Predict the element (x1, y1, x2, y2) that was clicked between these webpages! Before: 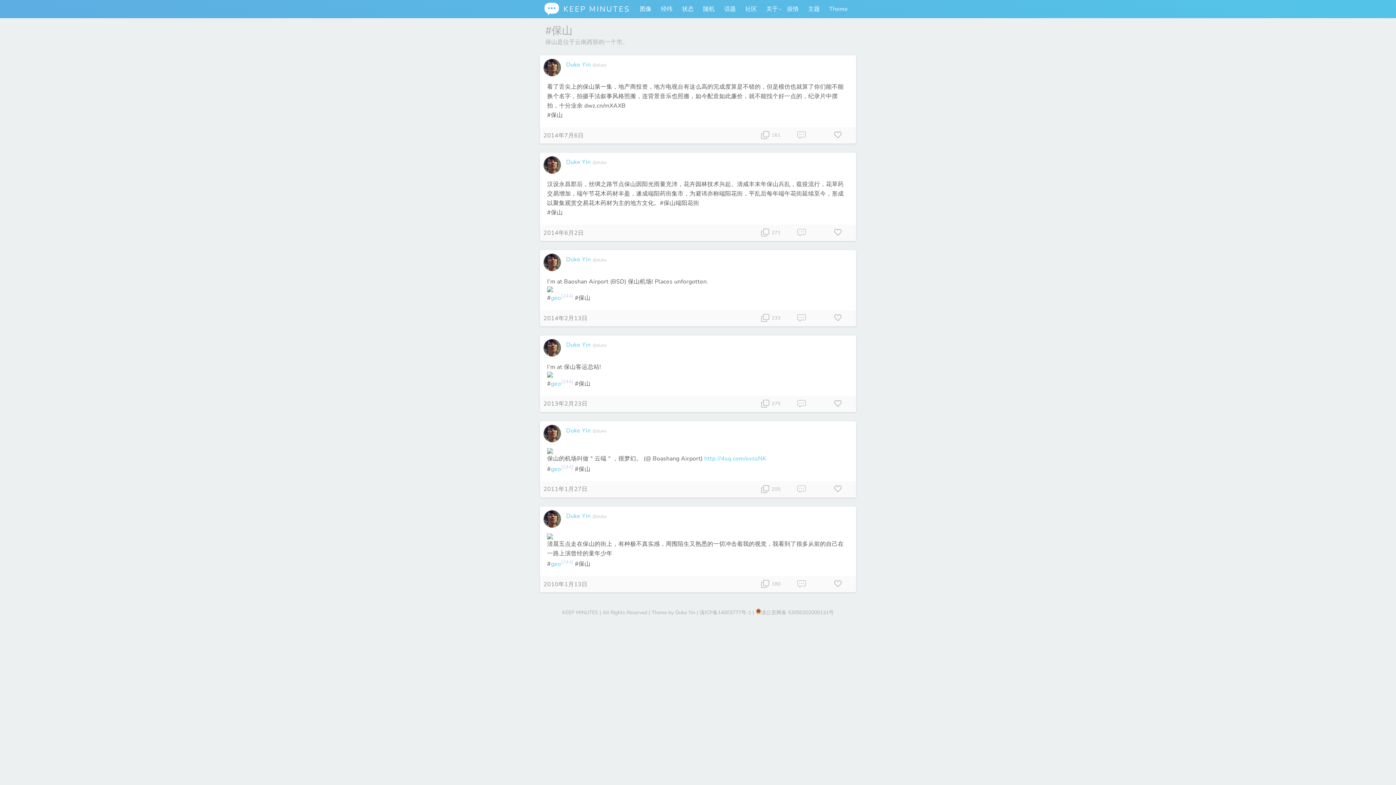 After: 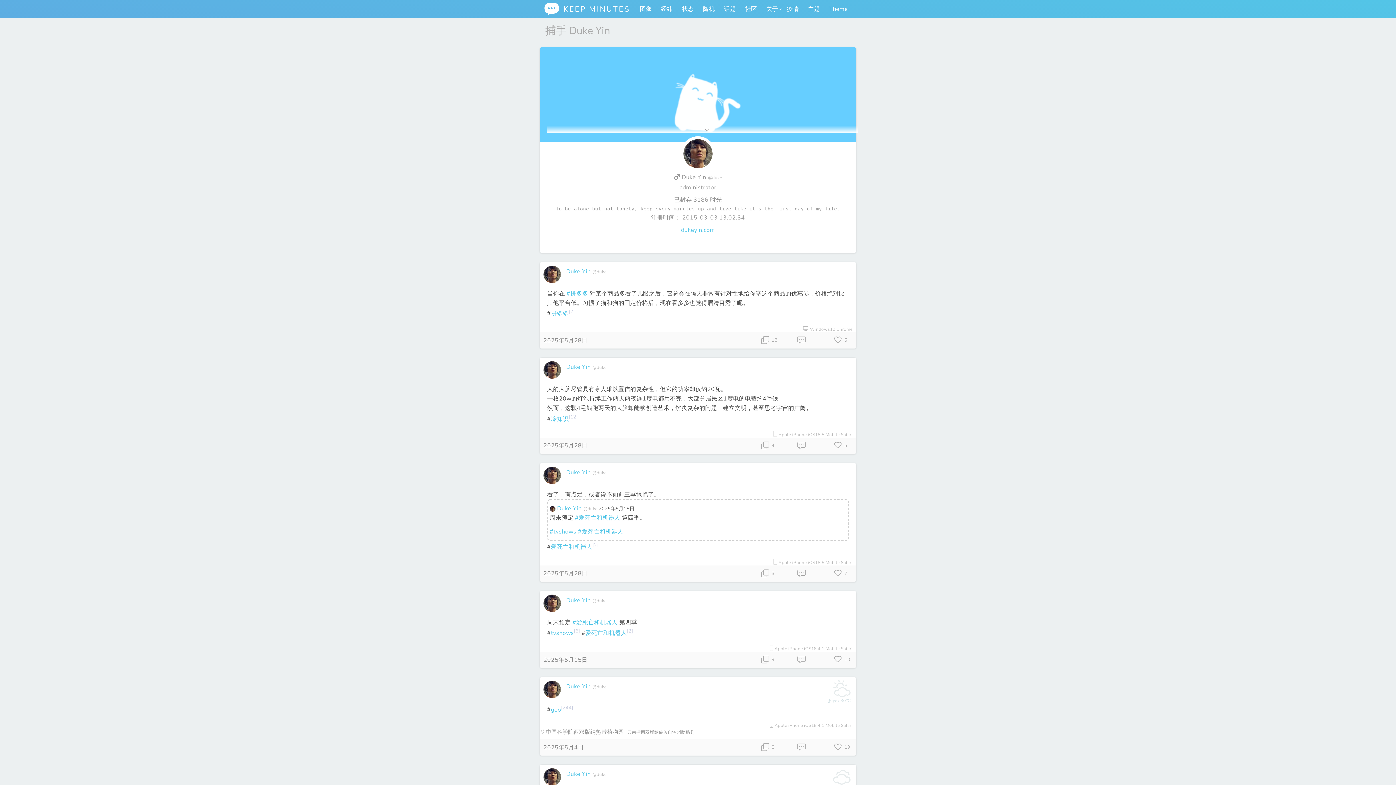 Action: bbox: (540, 171, 566, 179) label:  